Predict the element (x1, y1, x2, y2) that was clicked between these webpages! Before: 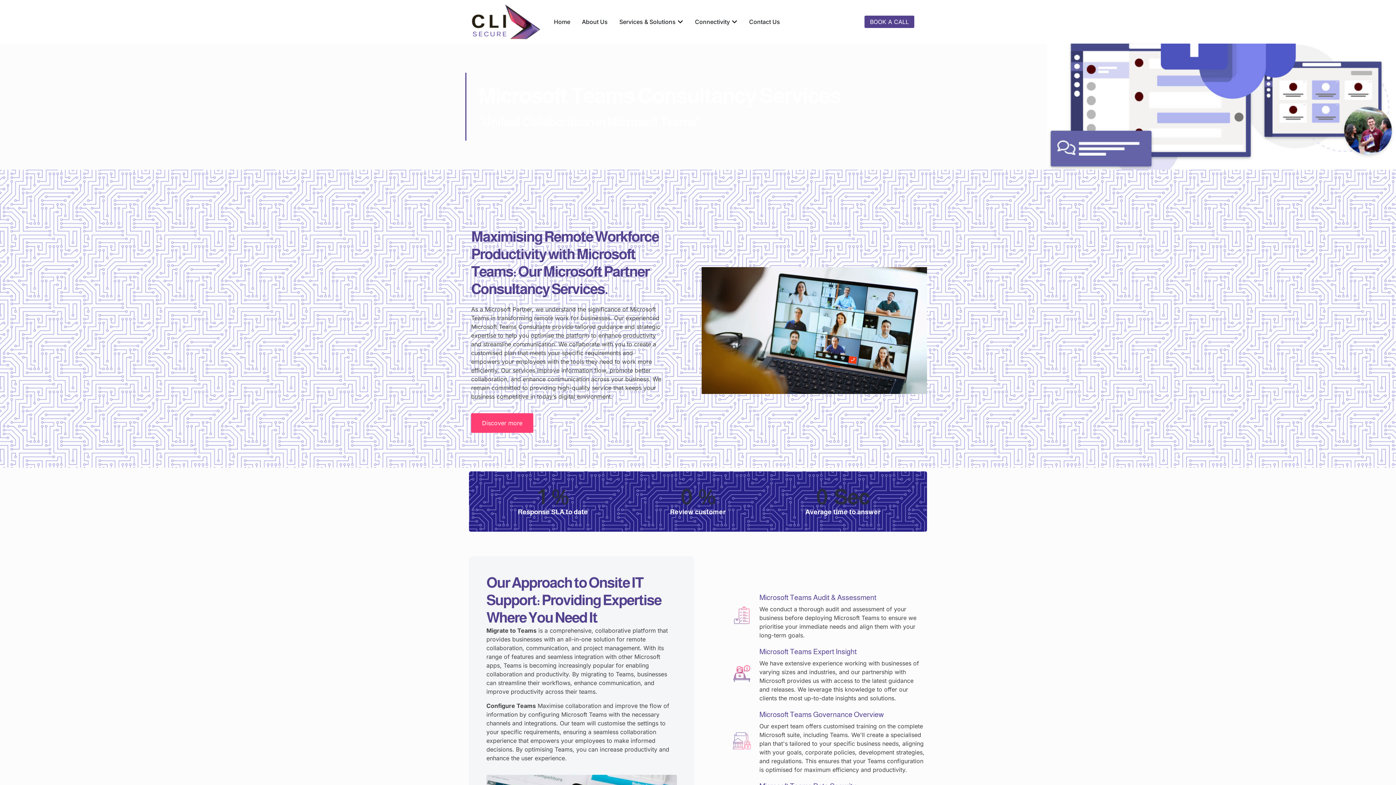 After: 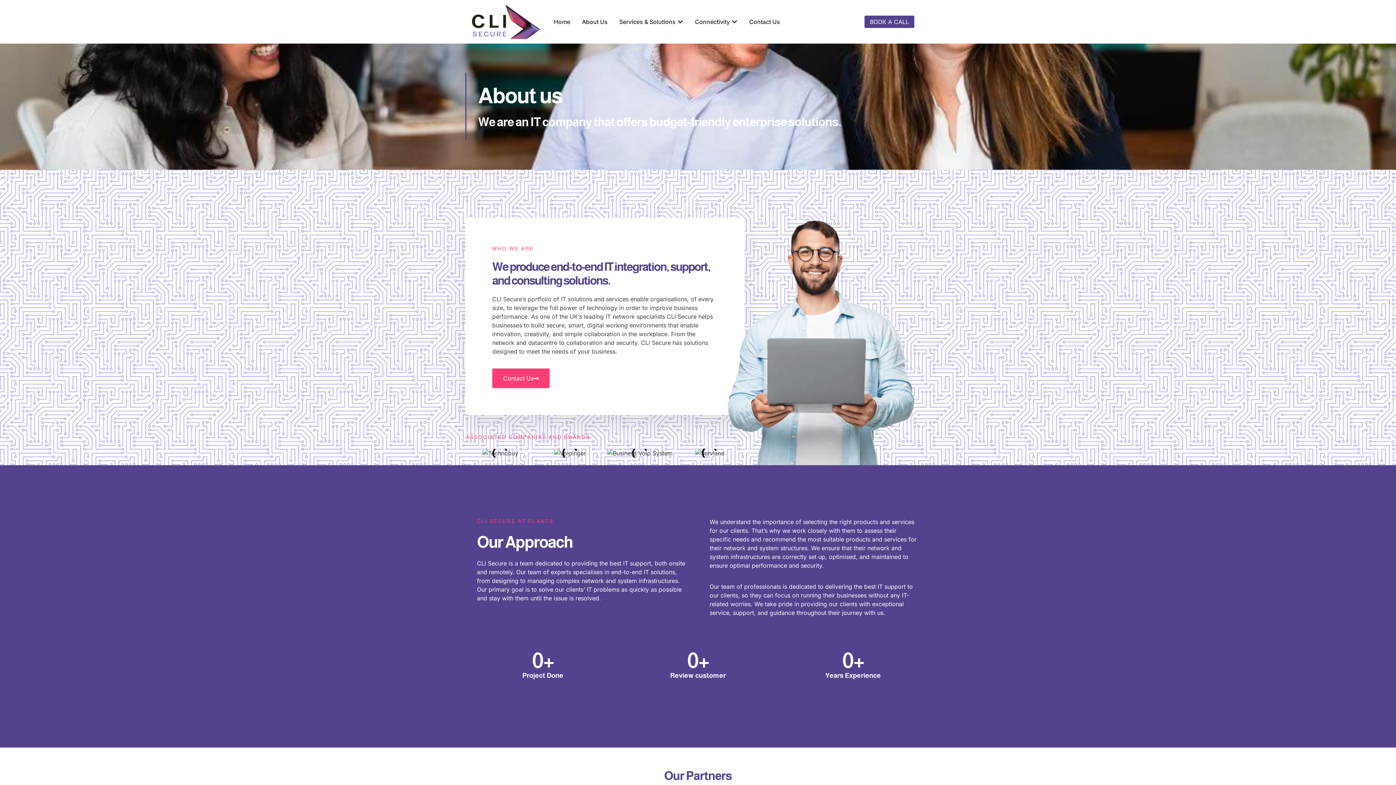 Action: bbox: (582, 17, 607, 26) label: About Us